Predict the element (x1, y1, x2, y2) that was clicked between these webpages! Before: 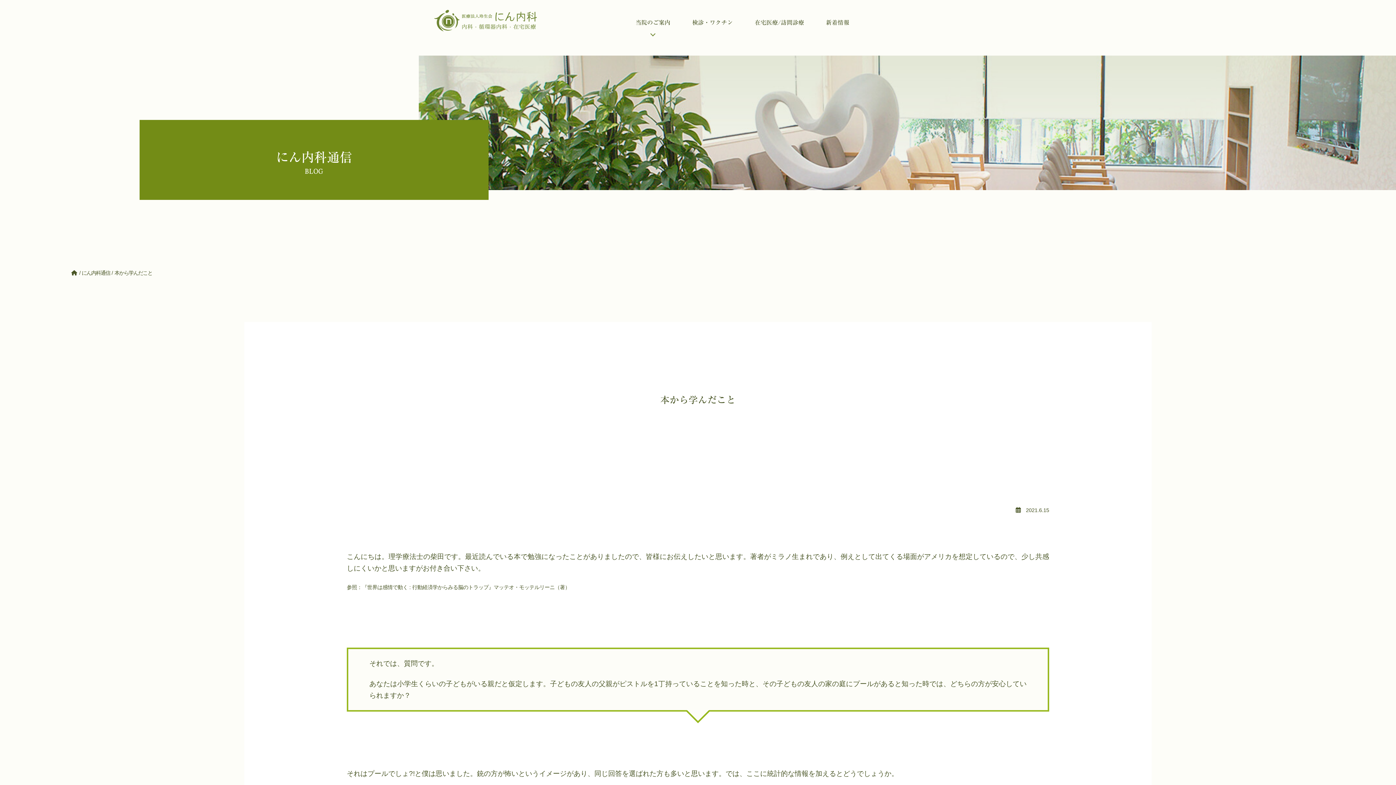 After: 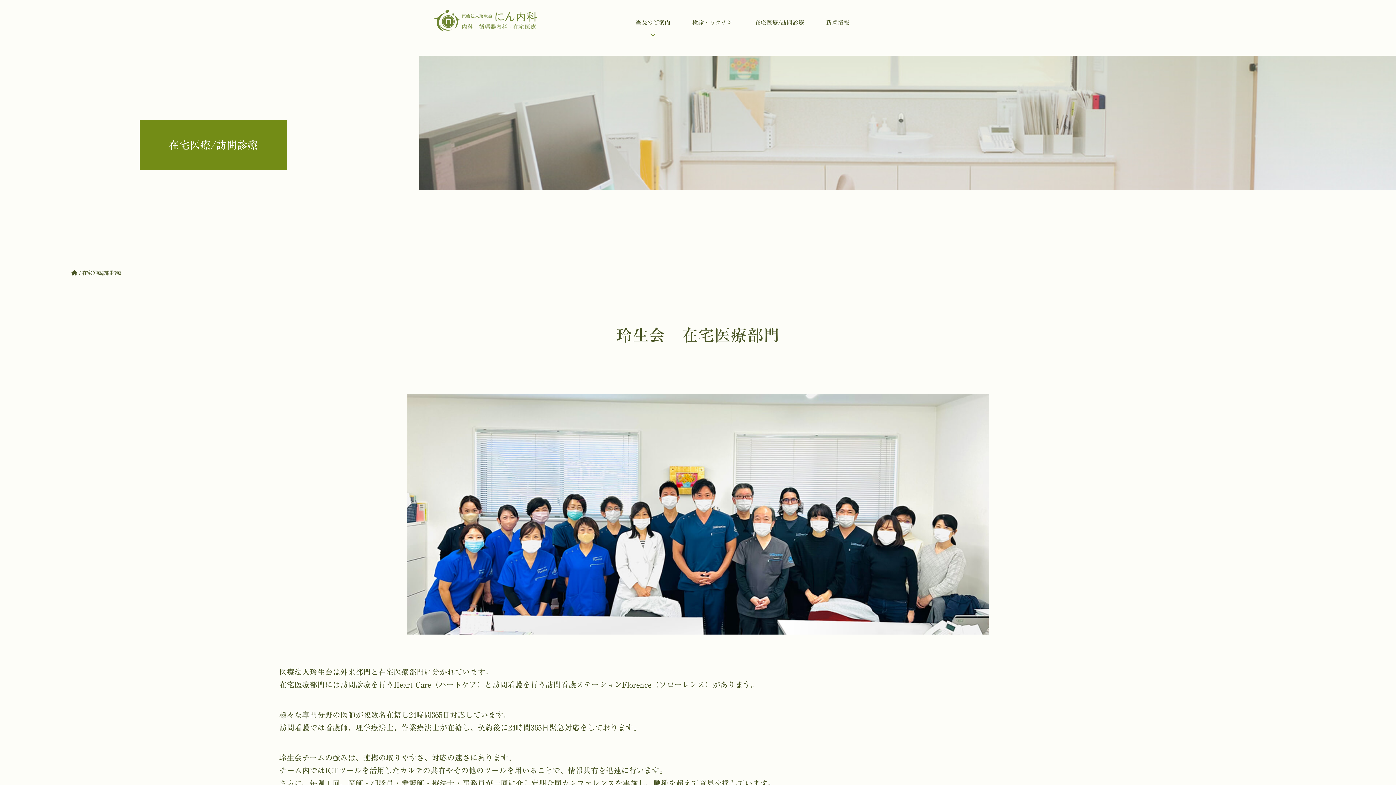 Action: label: 在宅医療/訪問診療 bbox: (754, 7, 804, 36)